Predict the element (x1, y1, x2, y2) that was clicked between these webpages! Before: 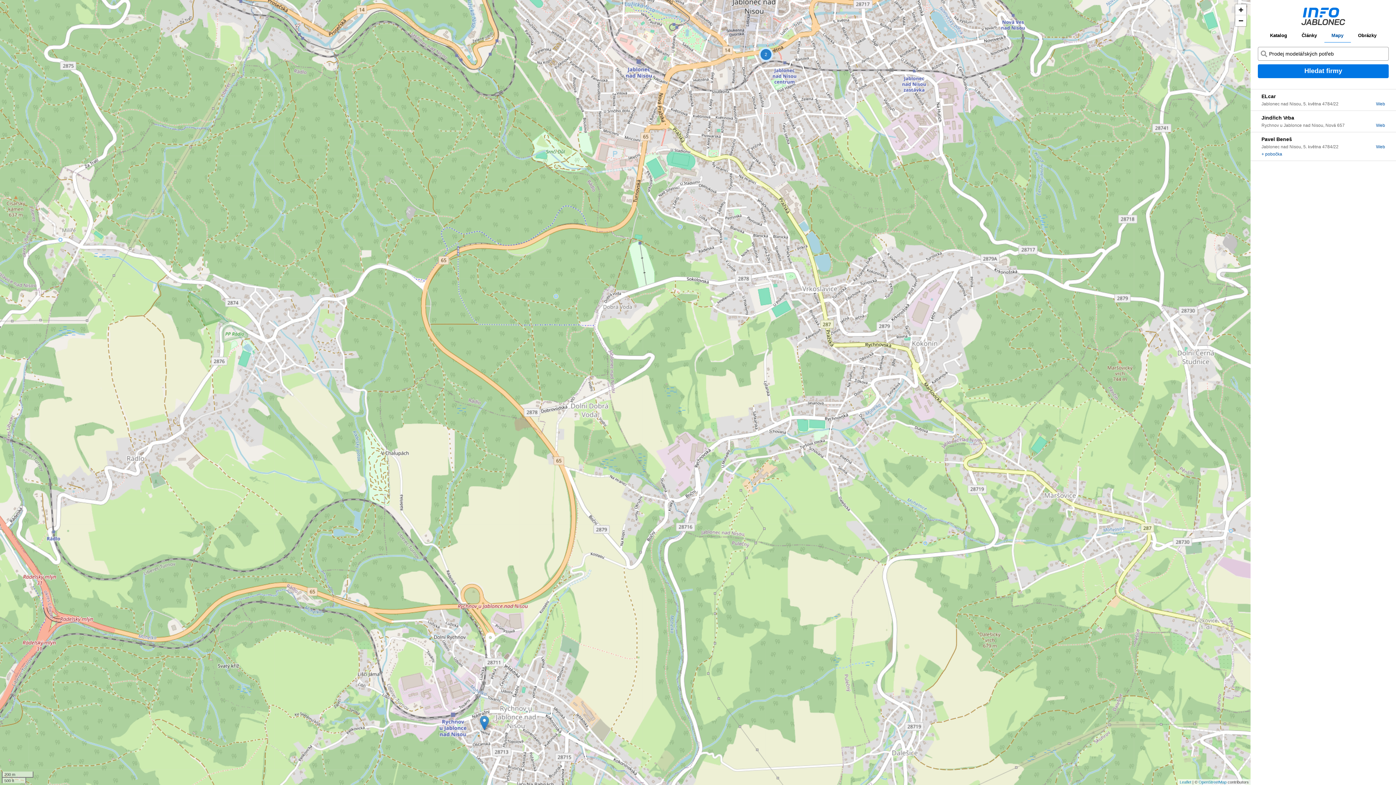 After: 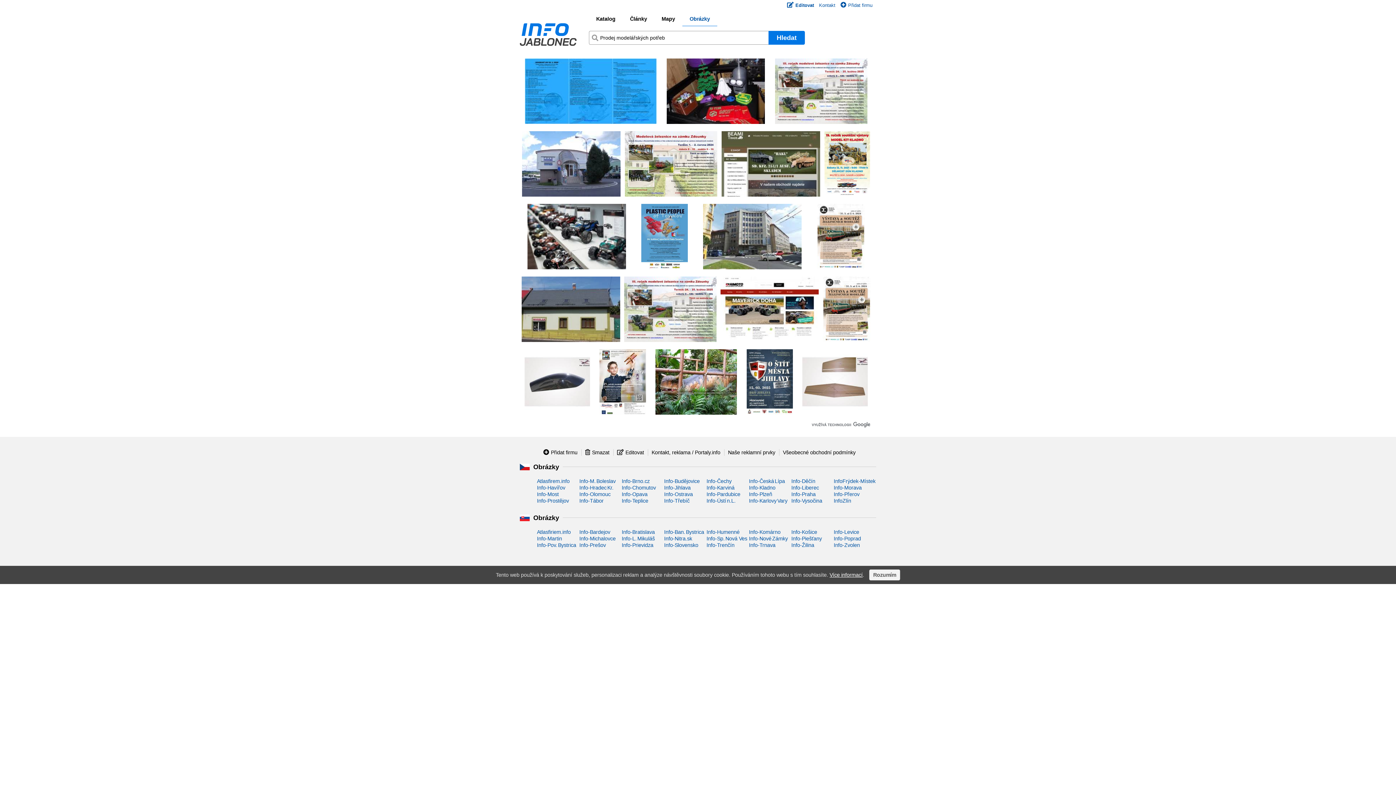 Action: label: Obrázky bbox: (1351, 32, 1384, 42)